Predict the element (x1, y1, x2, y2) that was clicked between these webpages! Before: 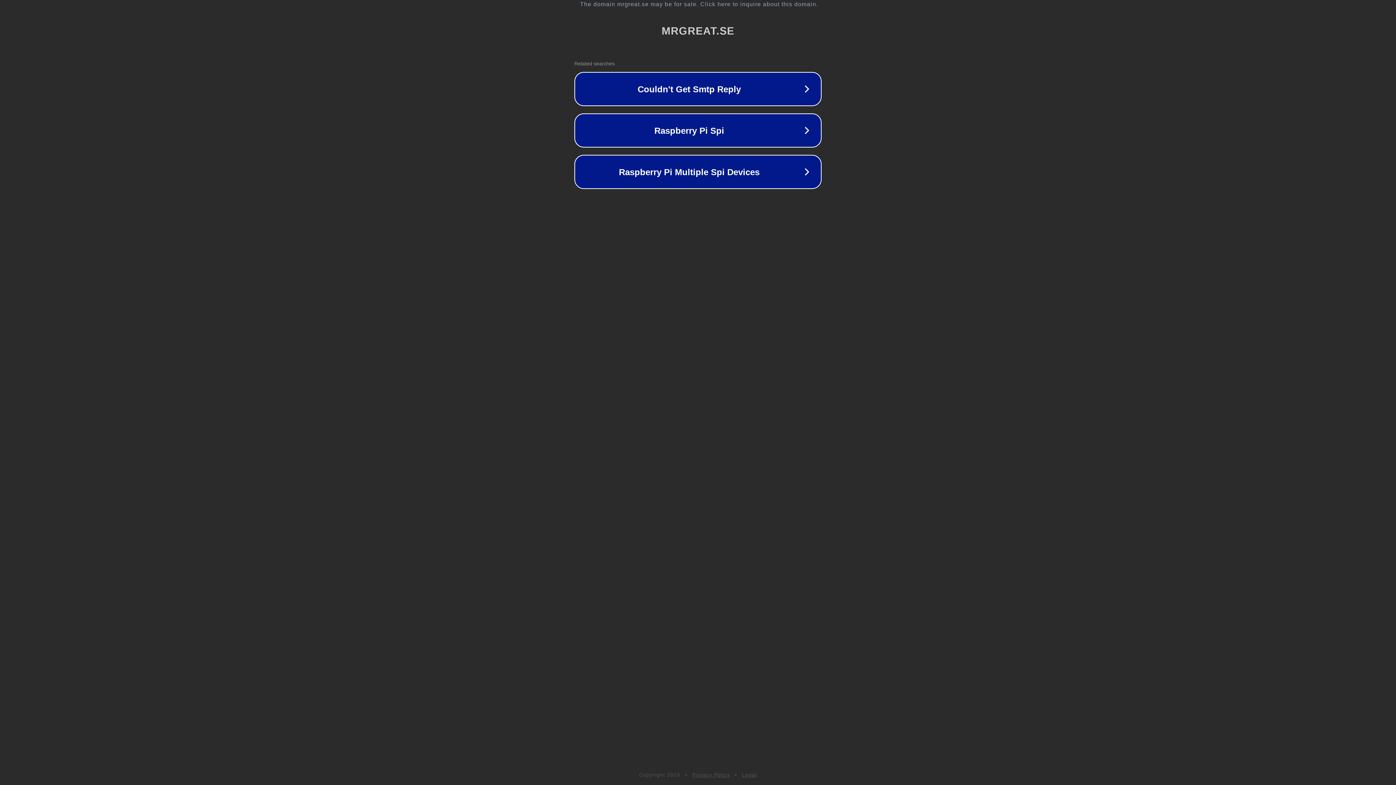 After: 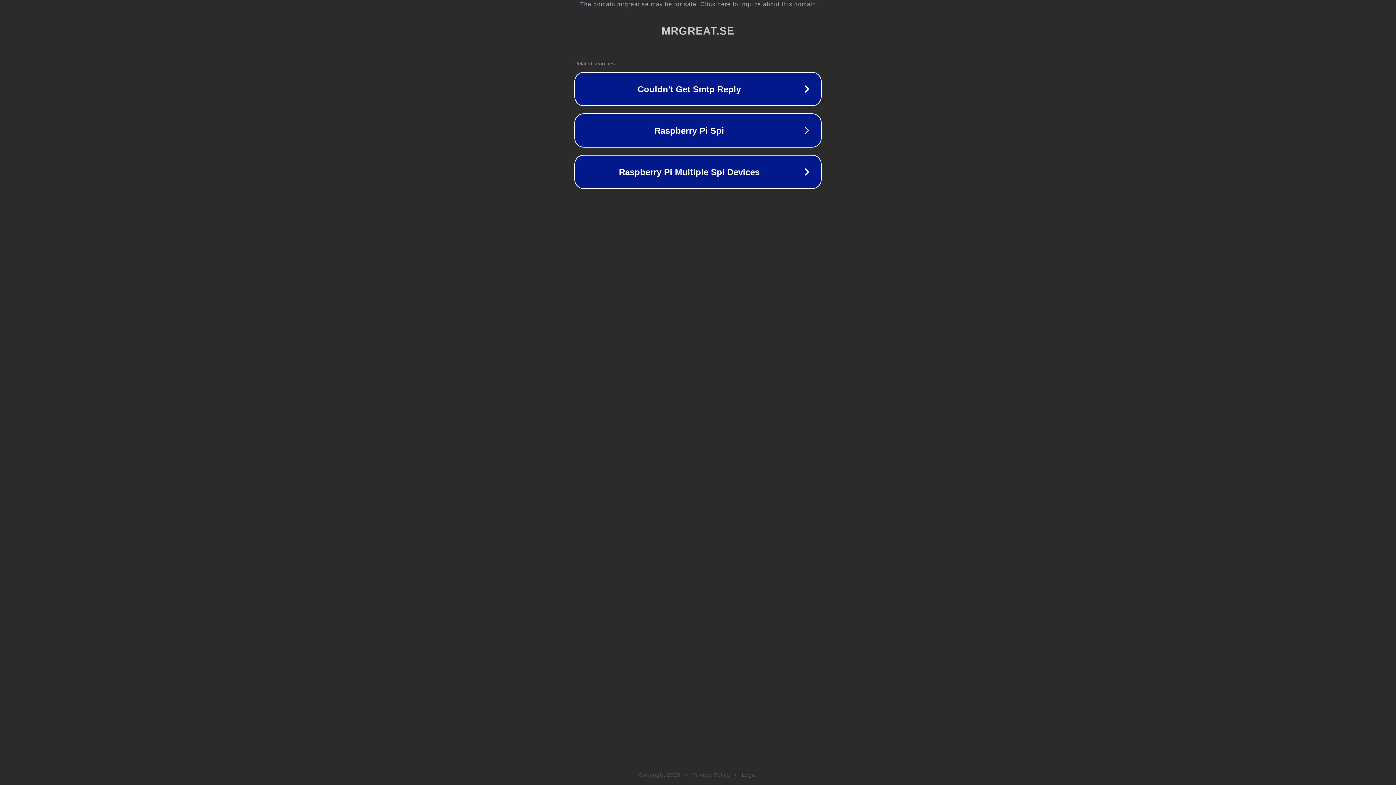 Action: bbox: (692, 772, 730, 778) label: Privacy Policy